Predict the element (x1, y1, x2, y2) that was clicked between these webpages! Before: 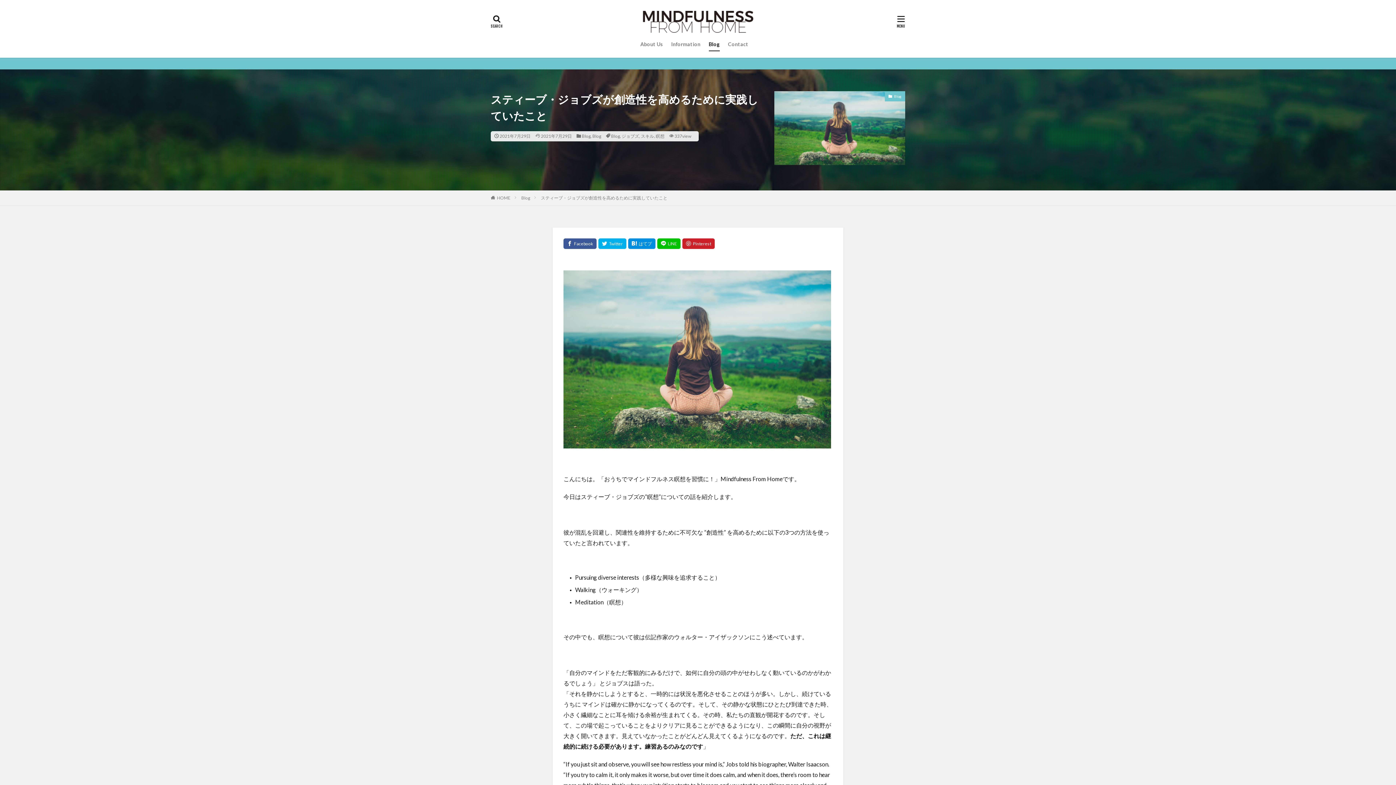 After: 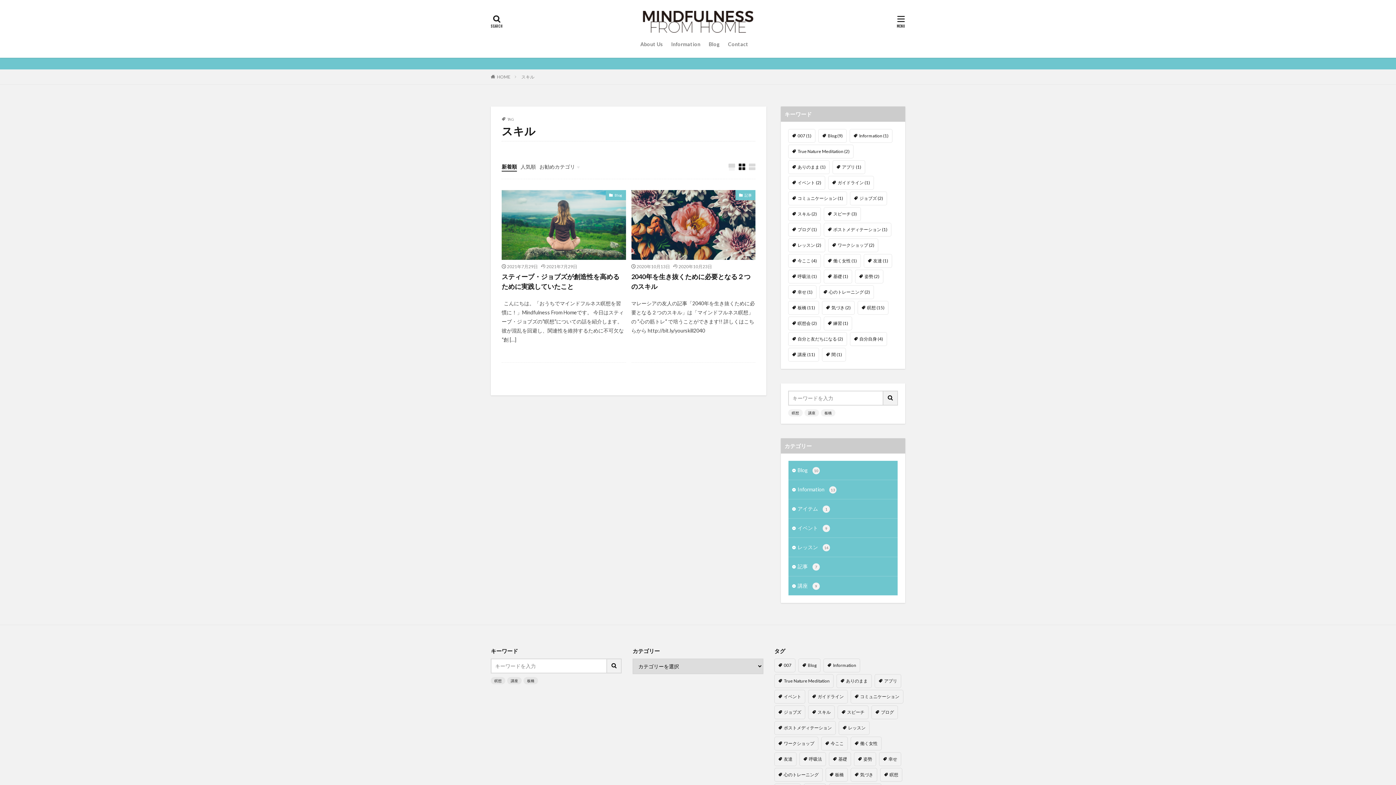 Action: label: スキル bbox: (641, 133, 654, 138)